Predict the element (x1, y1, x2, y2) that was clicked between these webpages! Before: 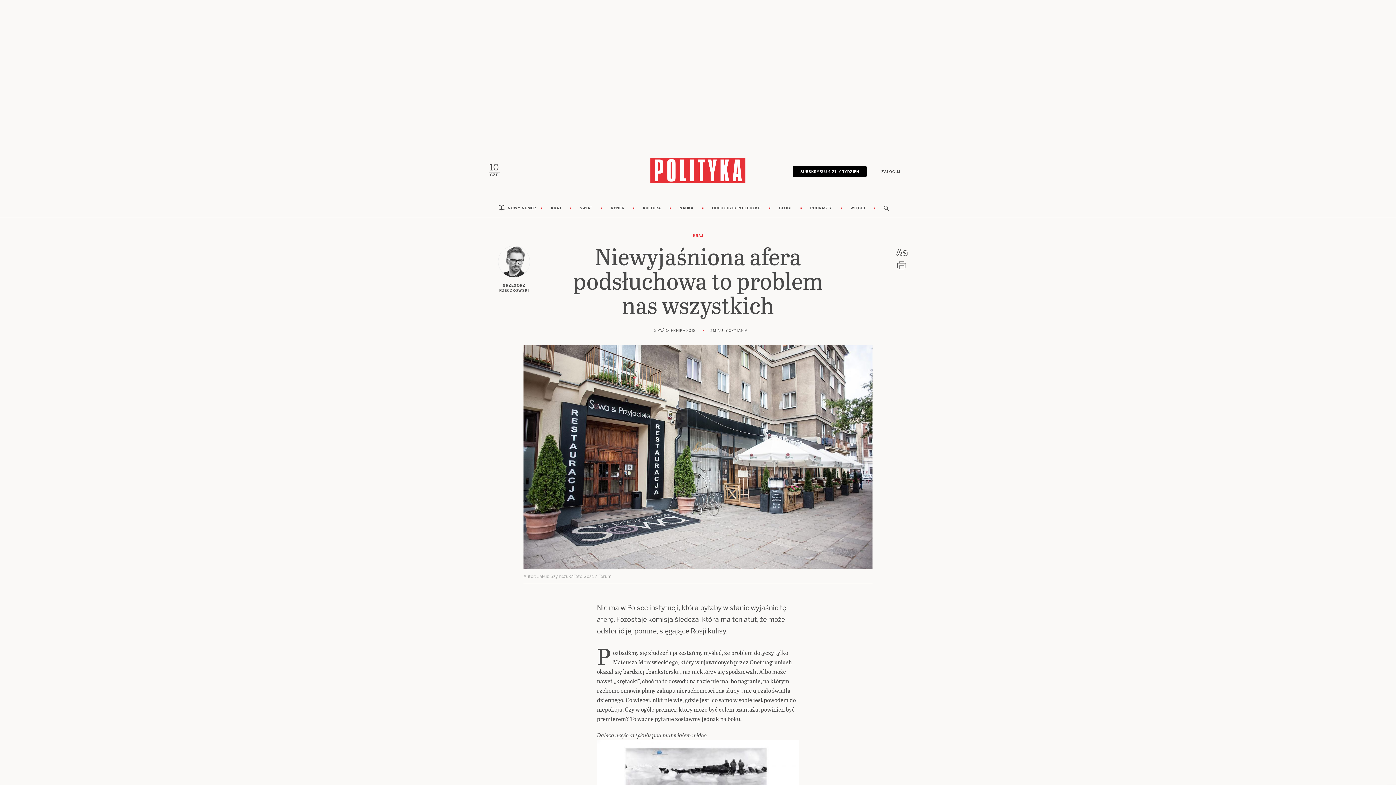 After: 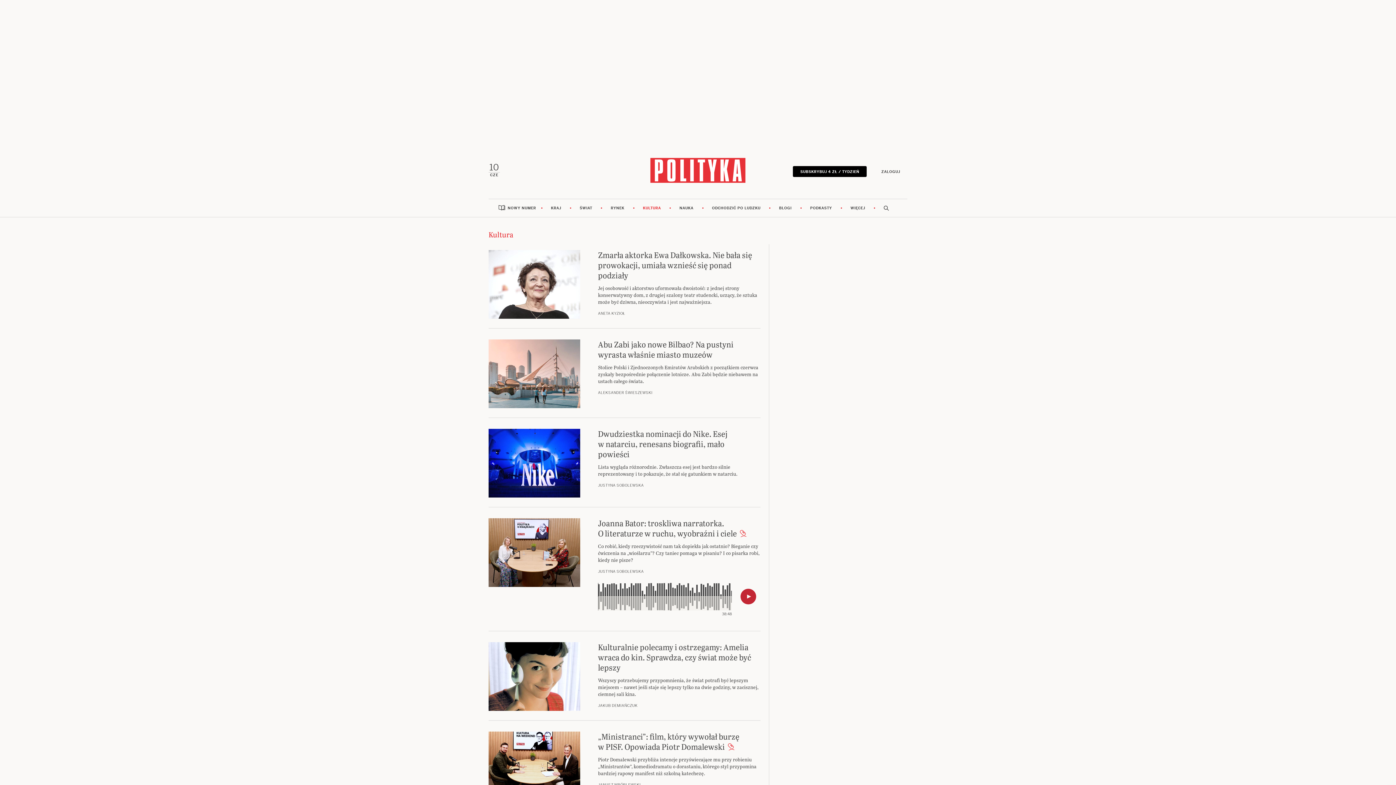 Action: label: KULTURA bbox: (634, 199, 669, 217)